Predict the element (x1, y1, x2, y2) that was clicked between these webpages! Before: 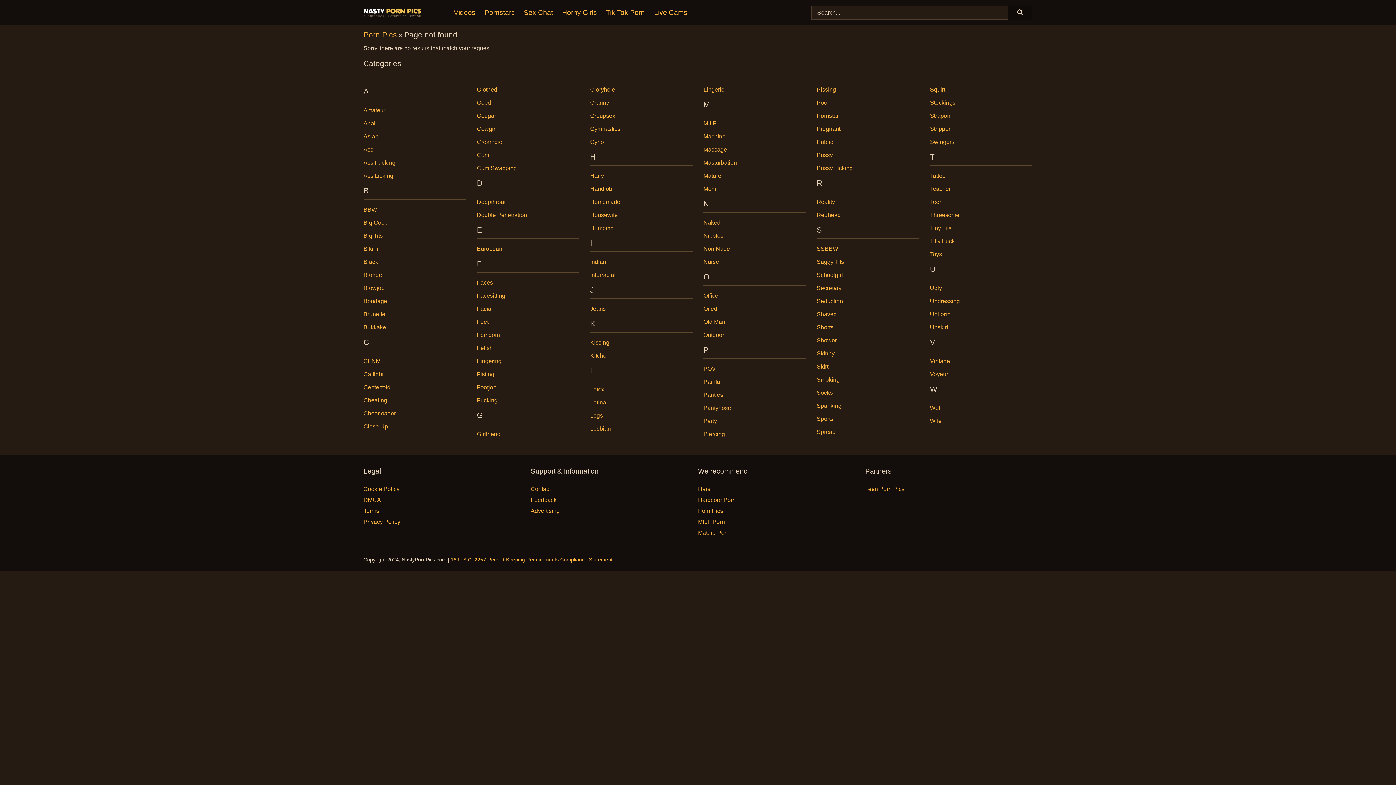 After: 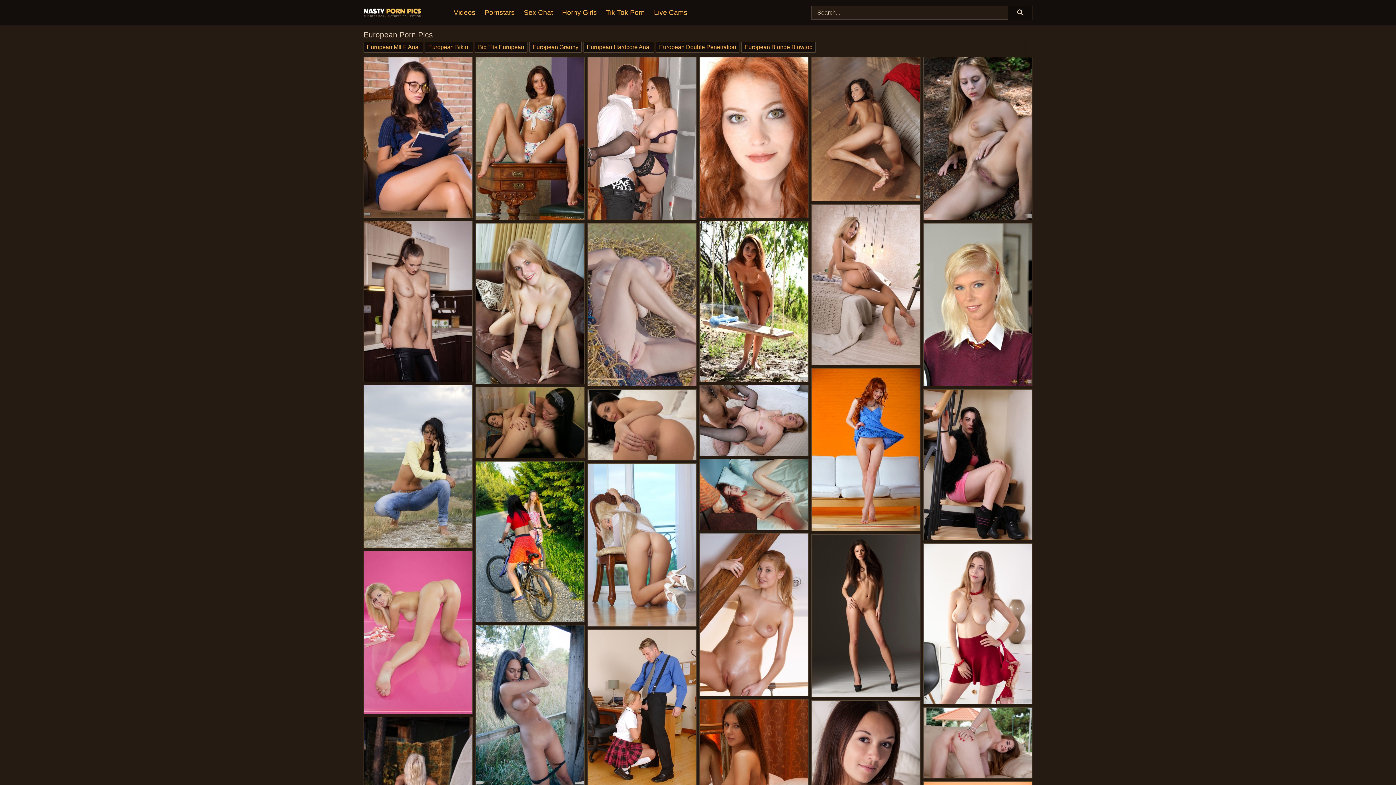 Action: bbox: (476, 245, 502, 252) label: European